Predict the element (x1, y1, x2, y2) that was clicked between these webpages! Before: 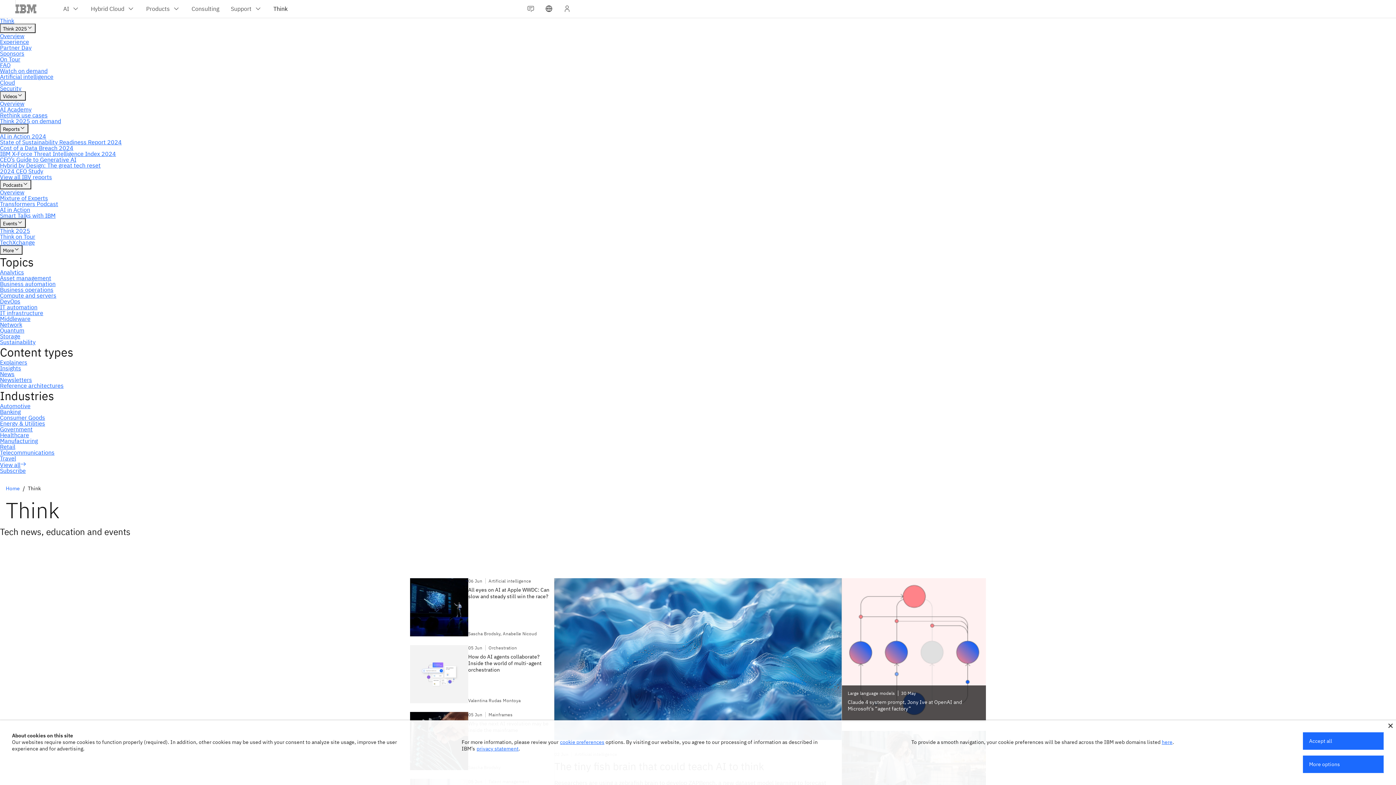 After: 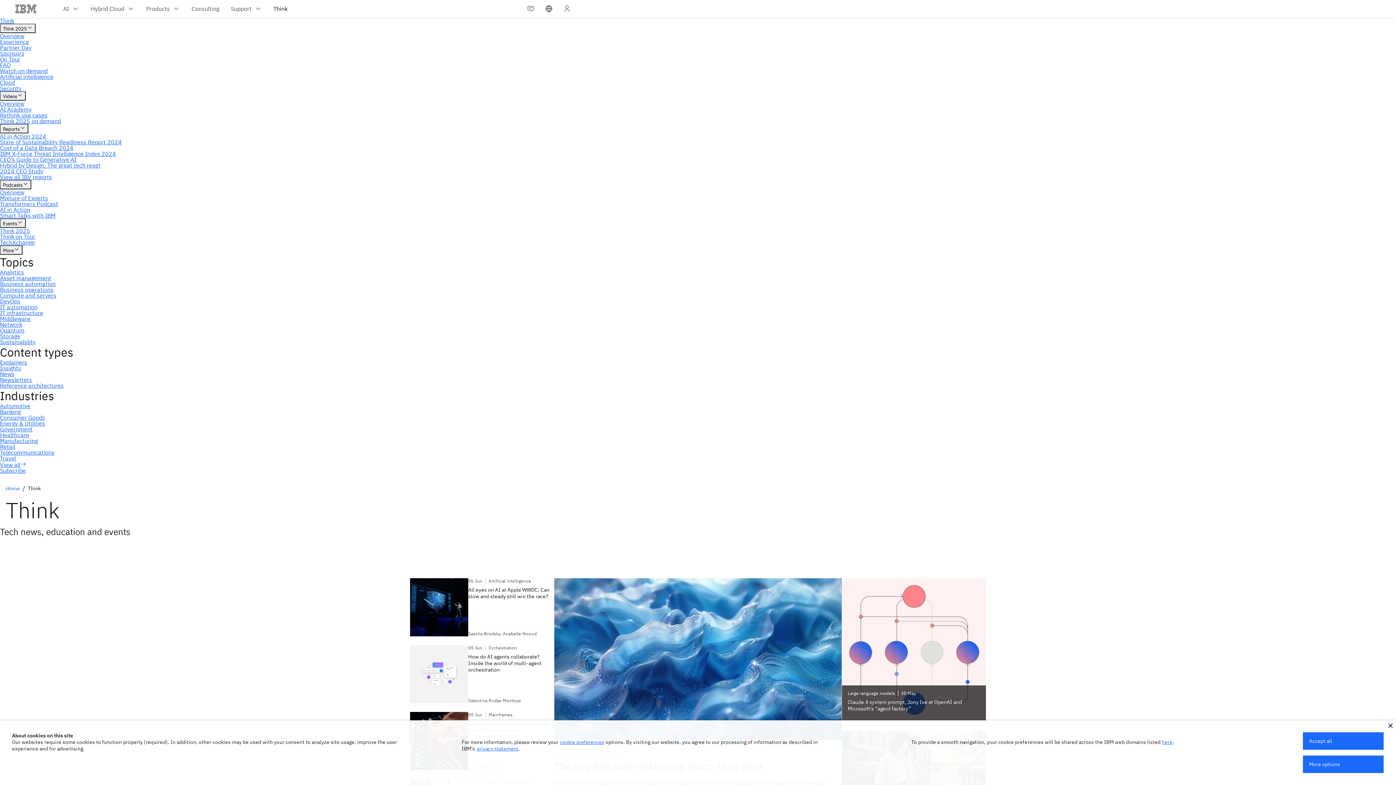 Action: bbox: (476, 745, 518, 752) label: privacy statement